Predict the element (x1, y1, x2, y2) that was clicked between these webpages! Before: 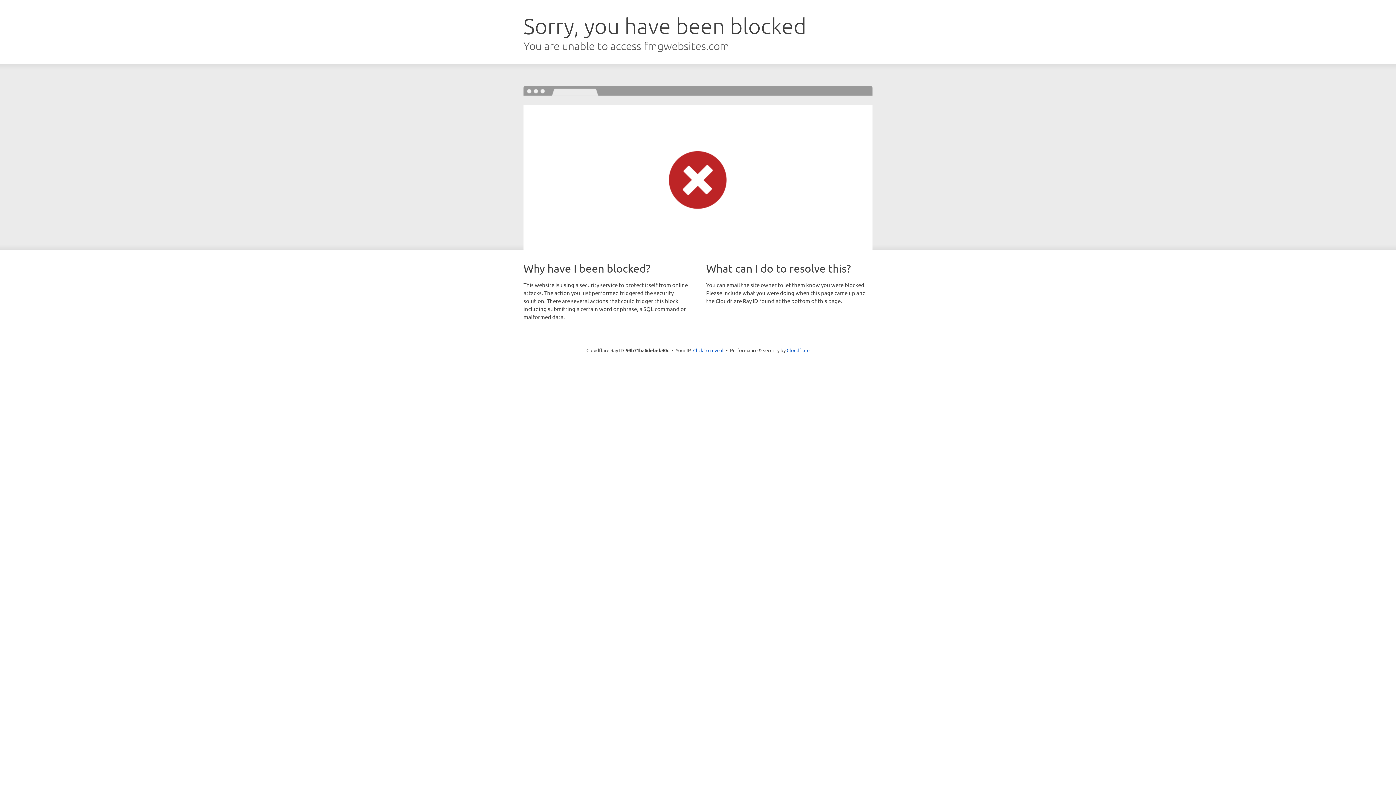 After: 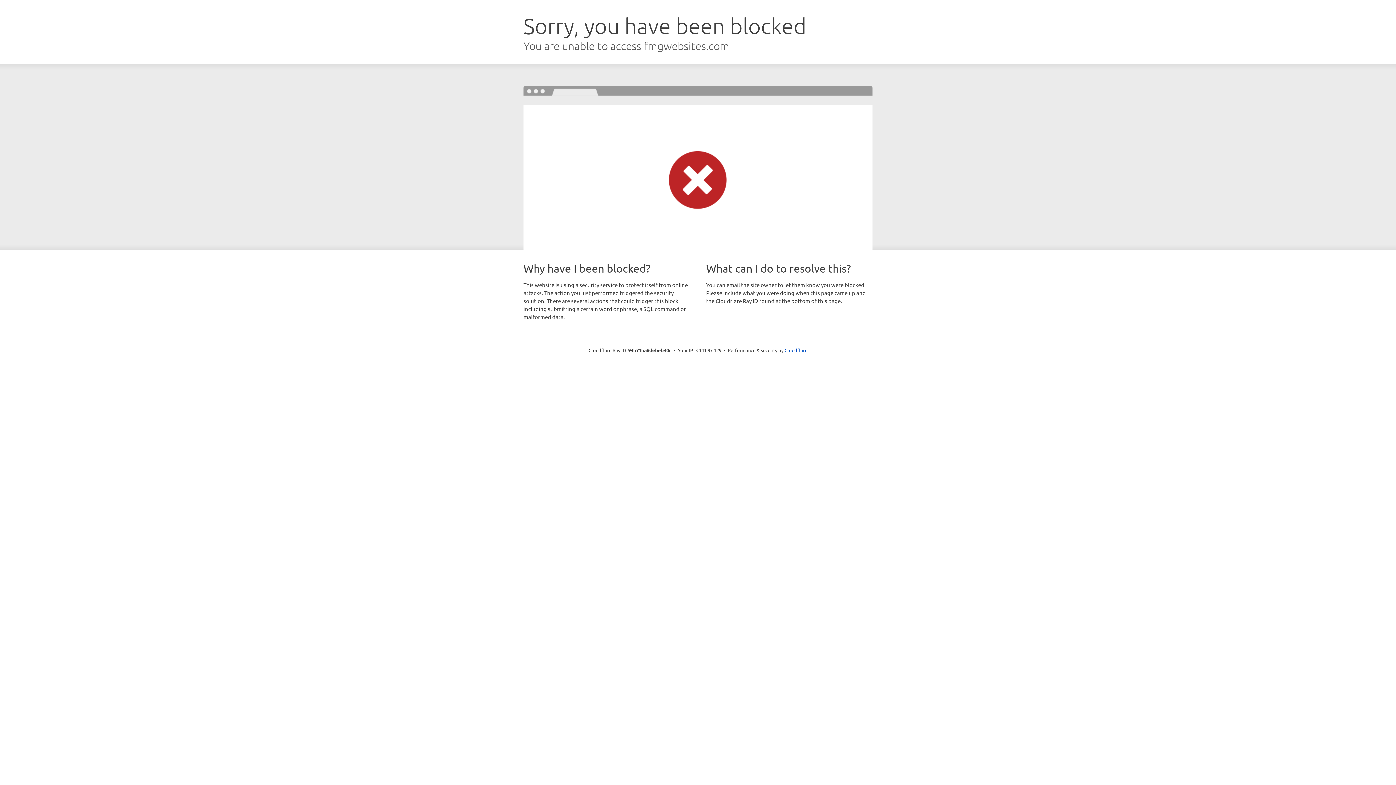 Action: label: Click to reveal bbox: (693, 346, 723, 353)